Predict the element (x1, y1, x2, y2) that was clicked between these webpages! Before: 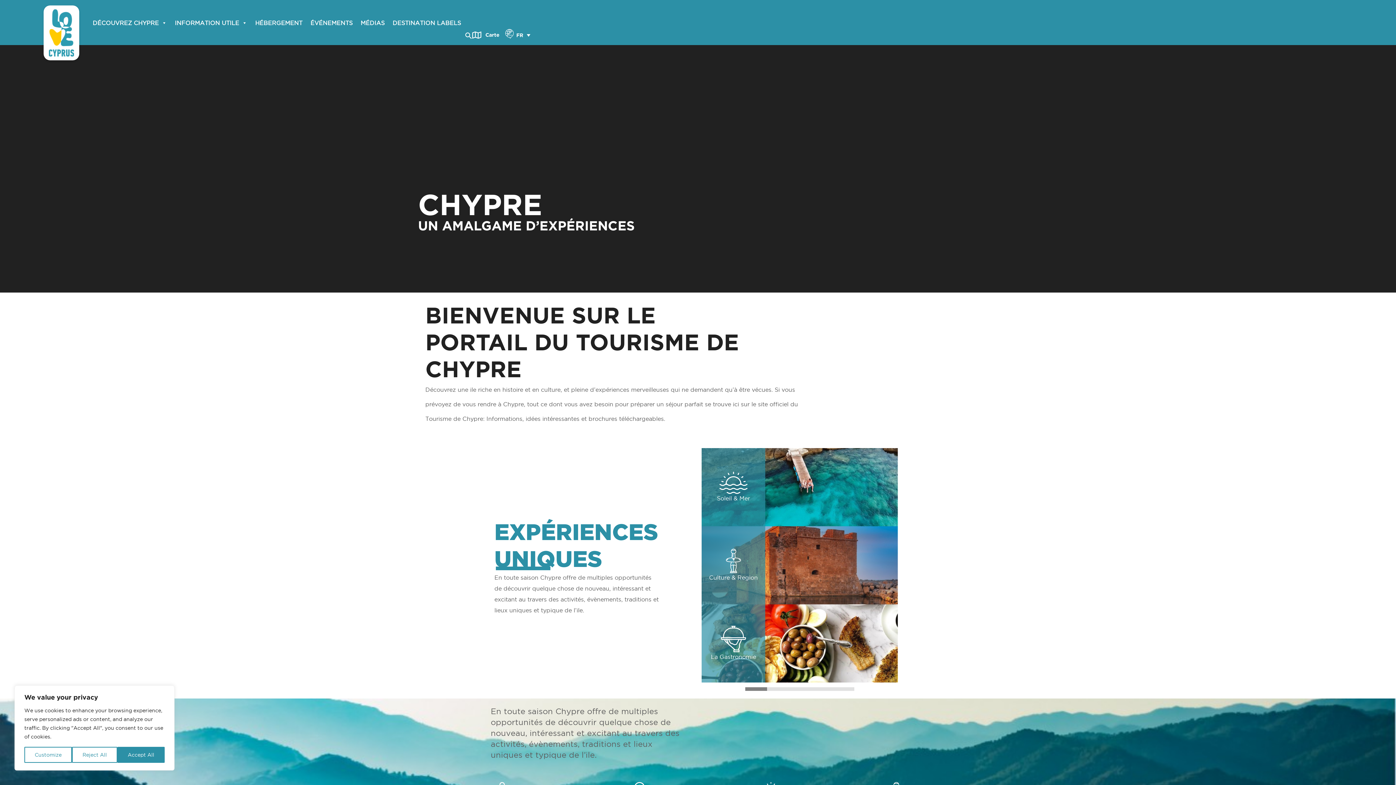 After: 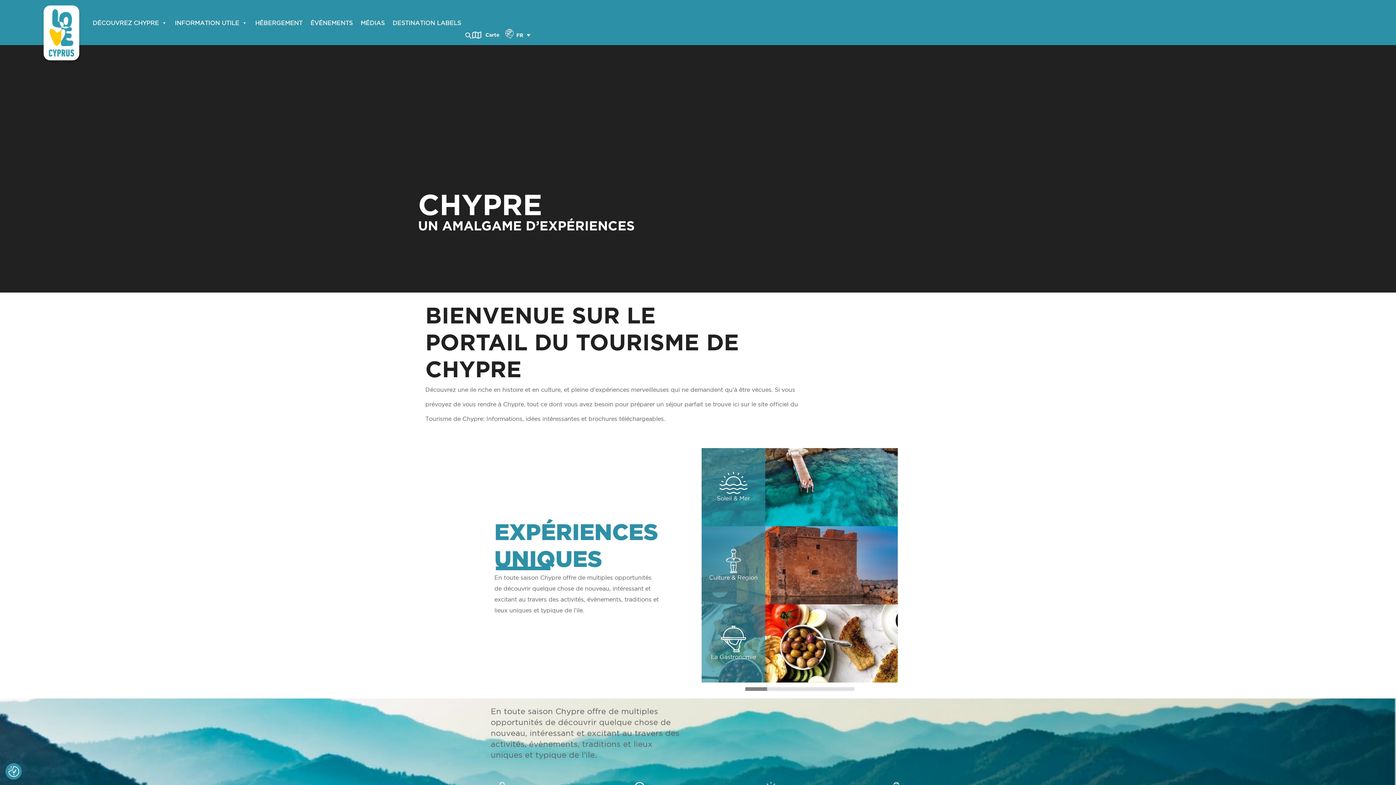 Action: bbox: (72, 747, 117, 763) label: Reject All